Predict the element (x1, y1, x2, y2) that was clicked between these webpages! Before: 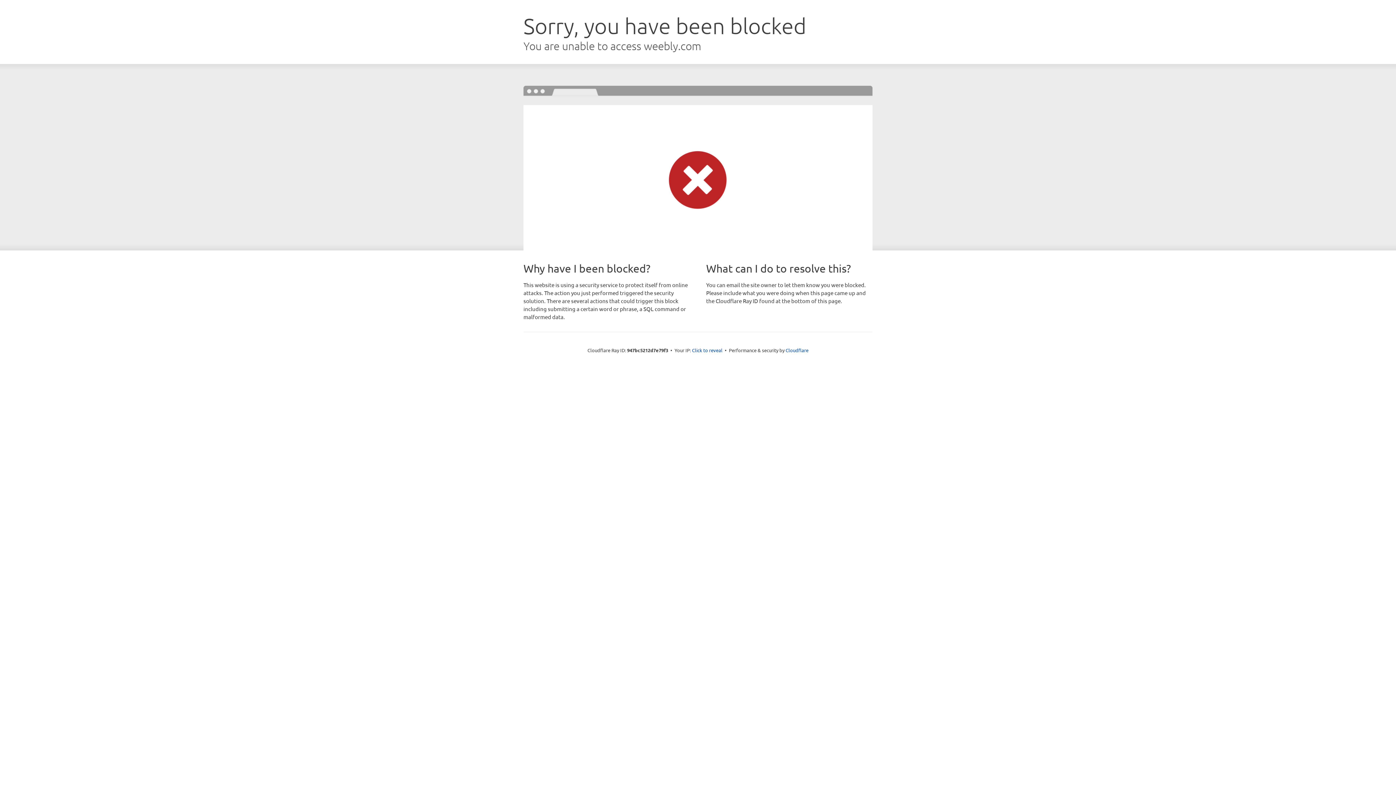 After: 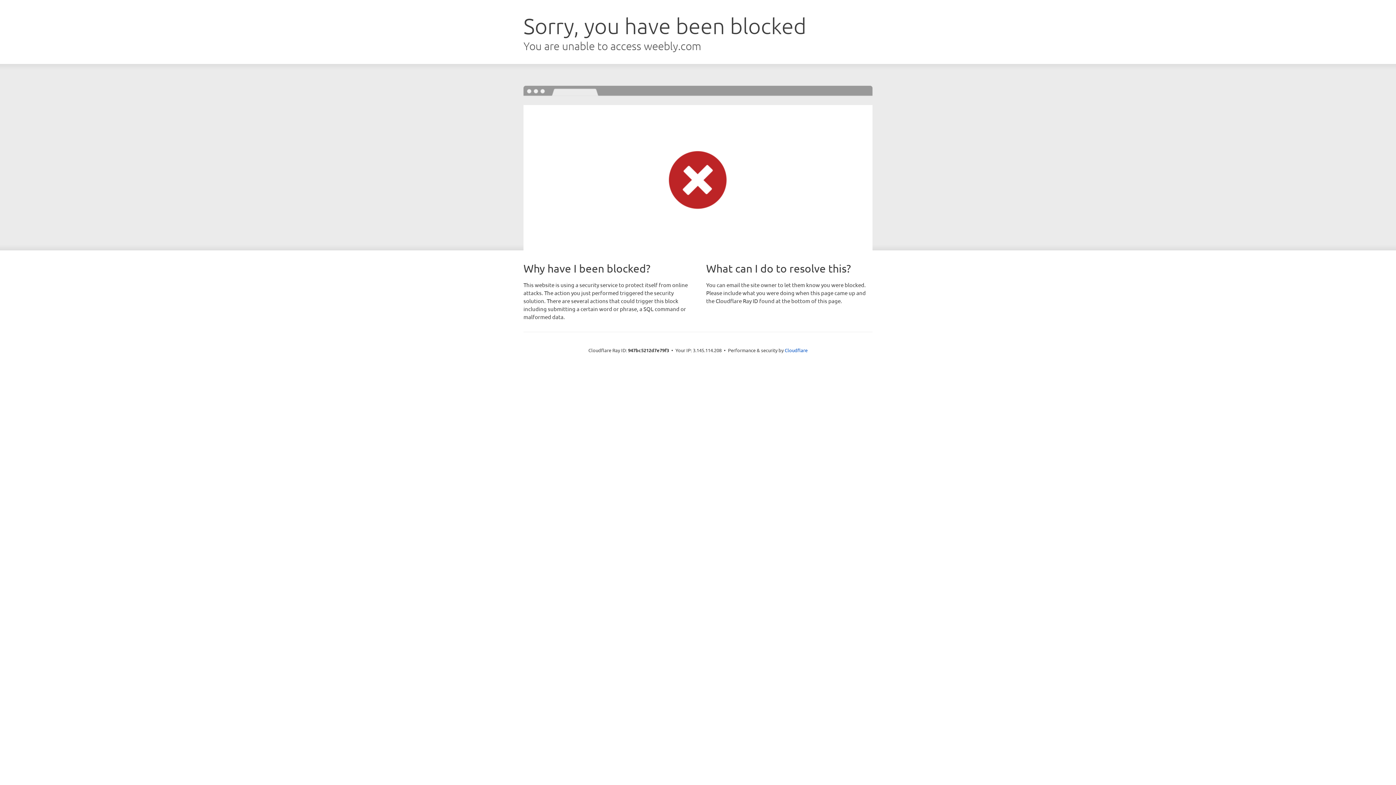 Action: label: Click to reveal bbox: (692, 346, 722, 353)